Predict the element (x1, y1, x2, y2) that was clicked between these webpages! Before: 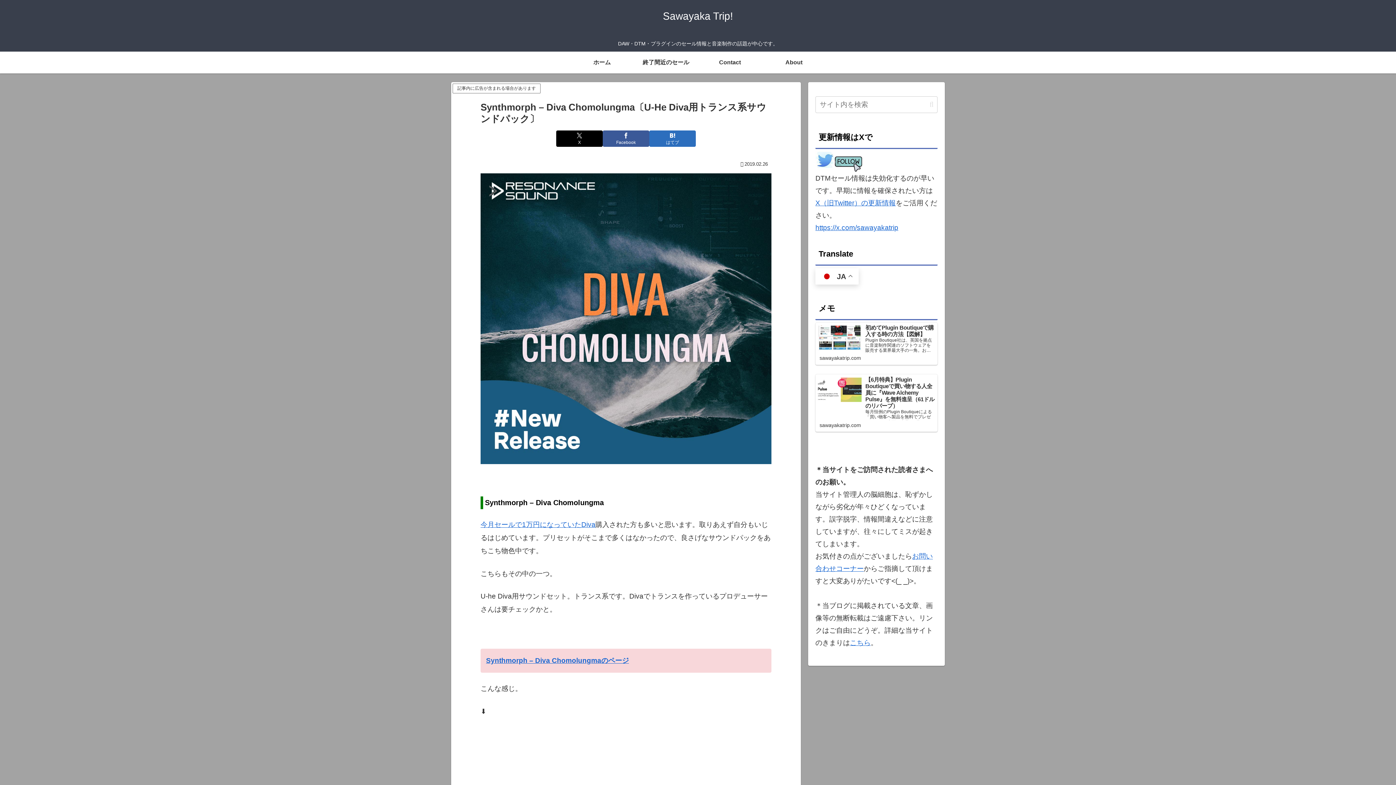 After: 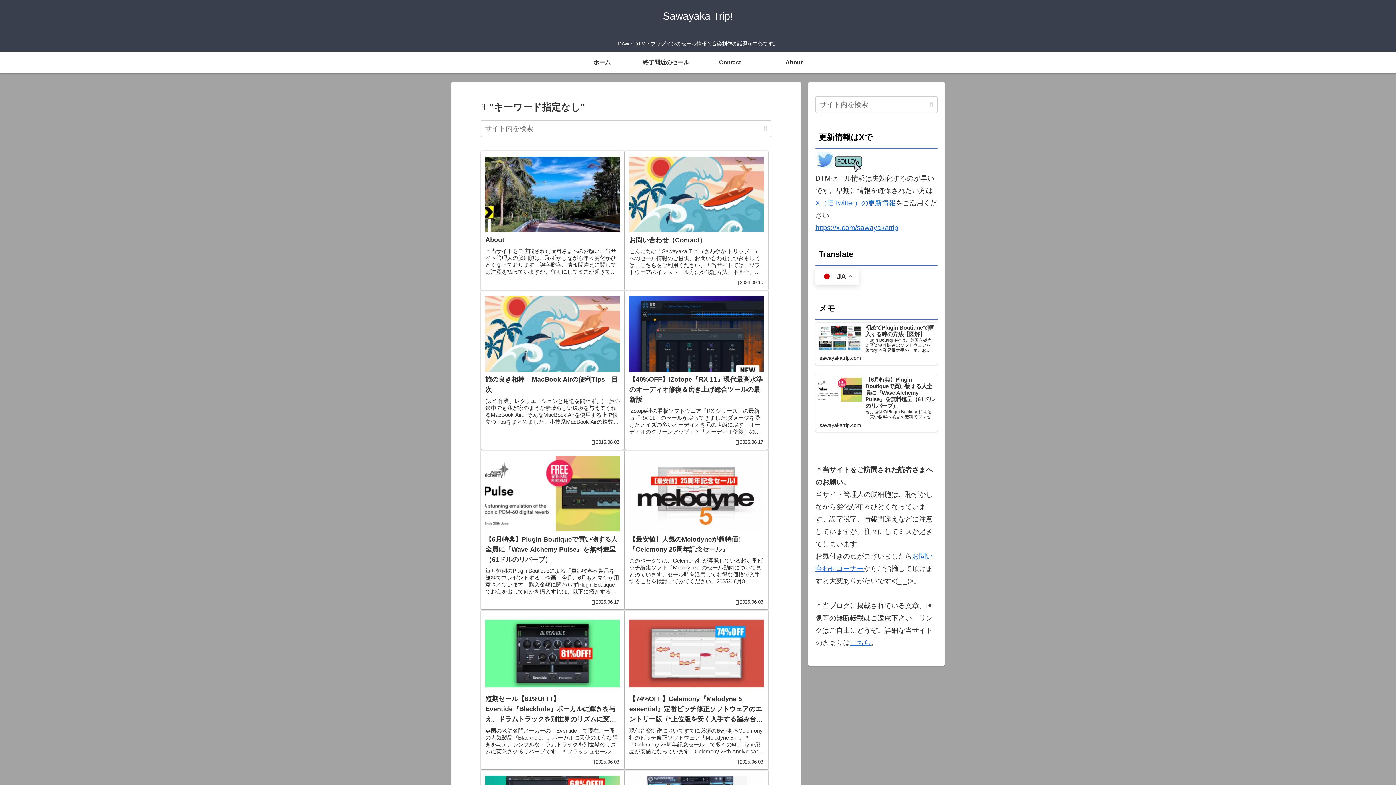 Action: bbox: (926, 100, 936, 108) label: button